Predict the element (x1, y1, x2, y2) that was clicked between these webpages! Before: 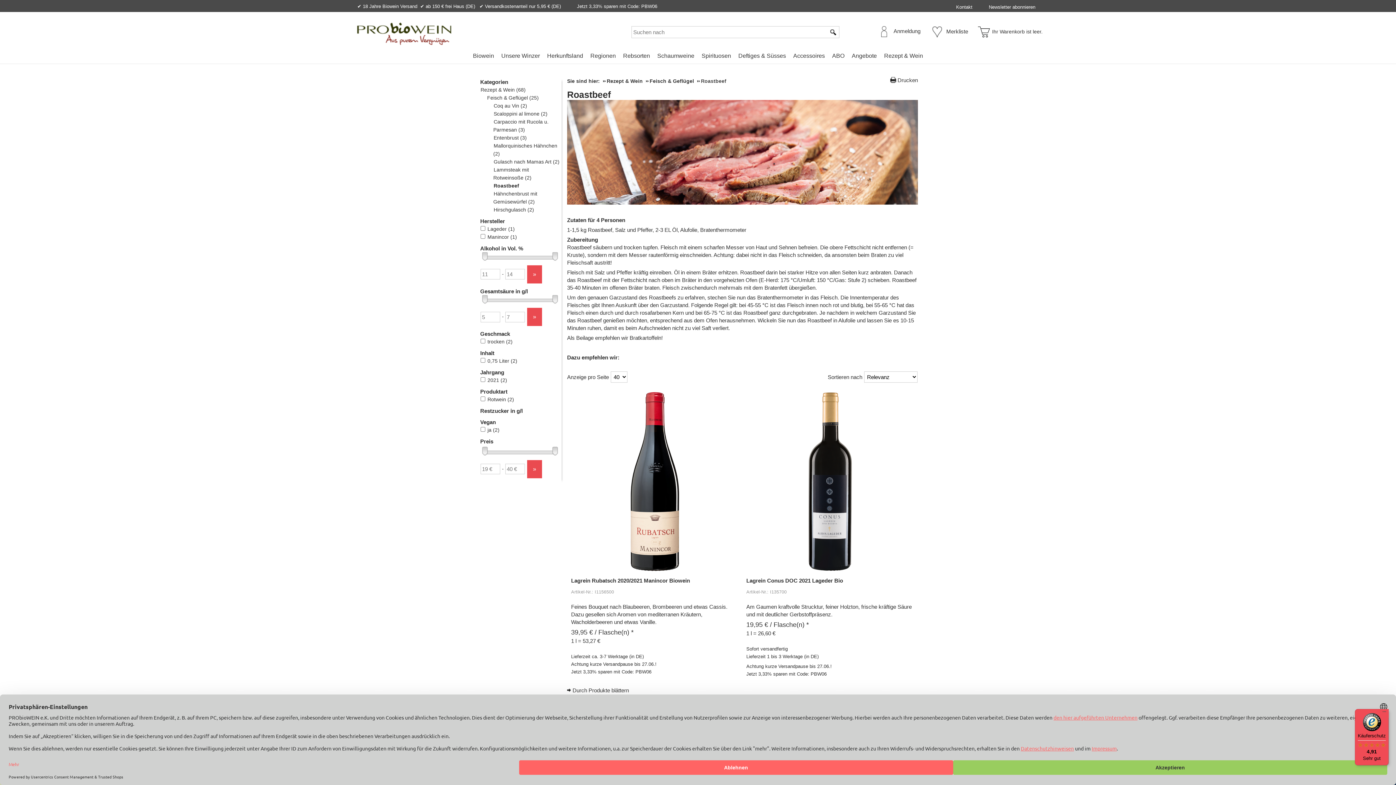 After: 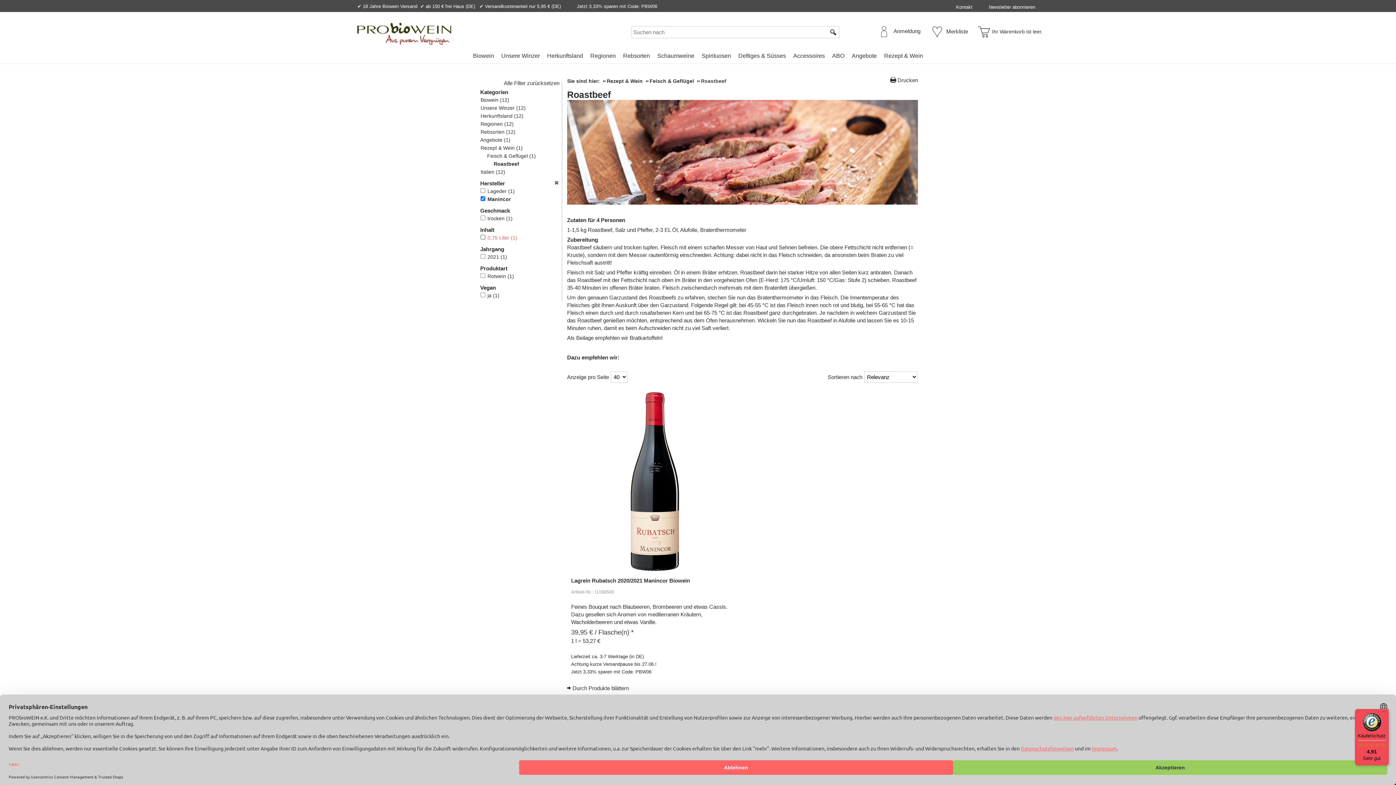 Action: label: Manincor (1) bbox: (480, 233, 559, 241)